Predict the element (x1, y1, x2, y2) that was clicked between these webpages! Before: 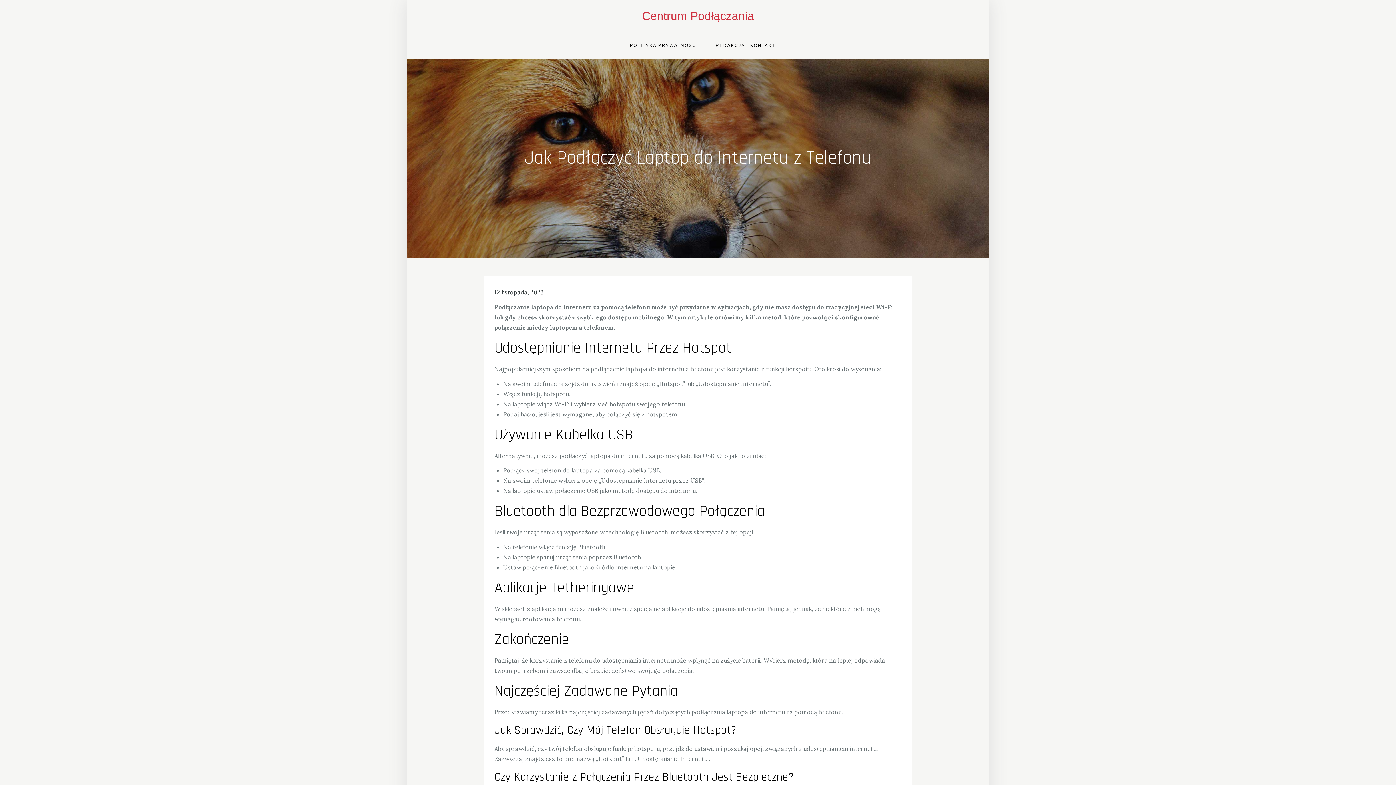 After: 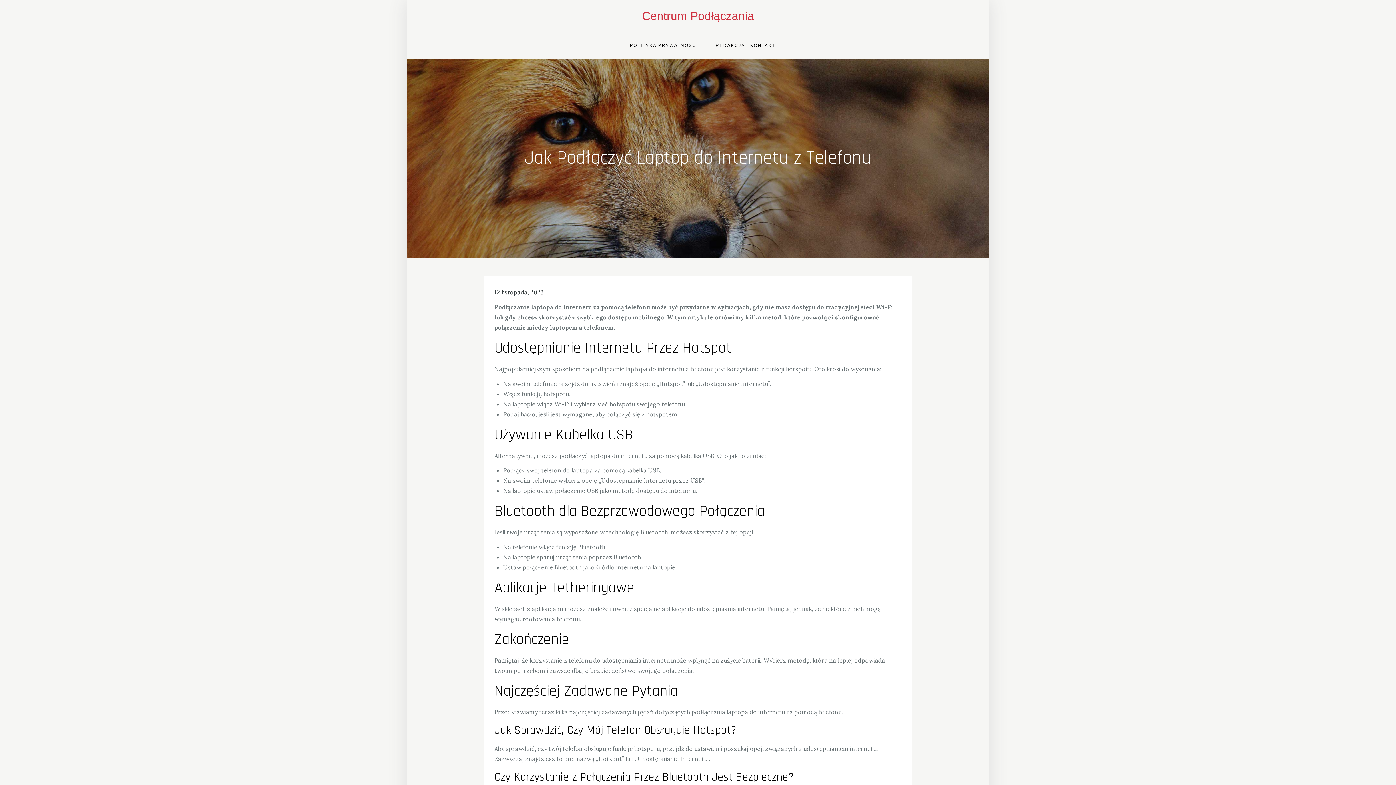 Action: label: 12 listopada, 2023 bbox: (494, 288, 544, 296)